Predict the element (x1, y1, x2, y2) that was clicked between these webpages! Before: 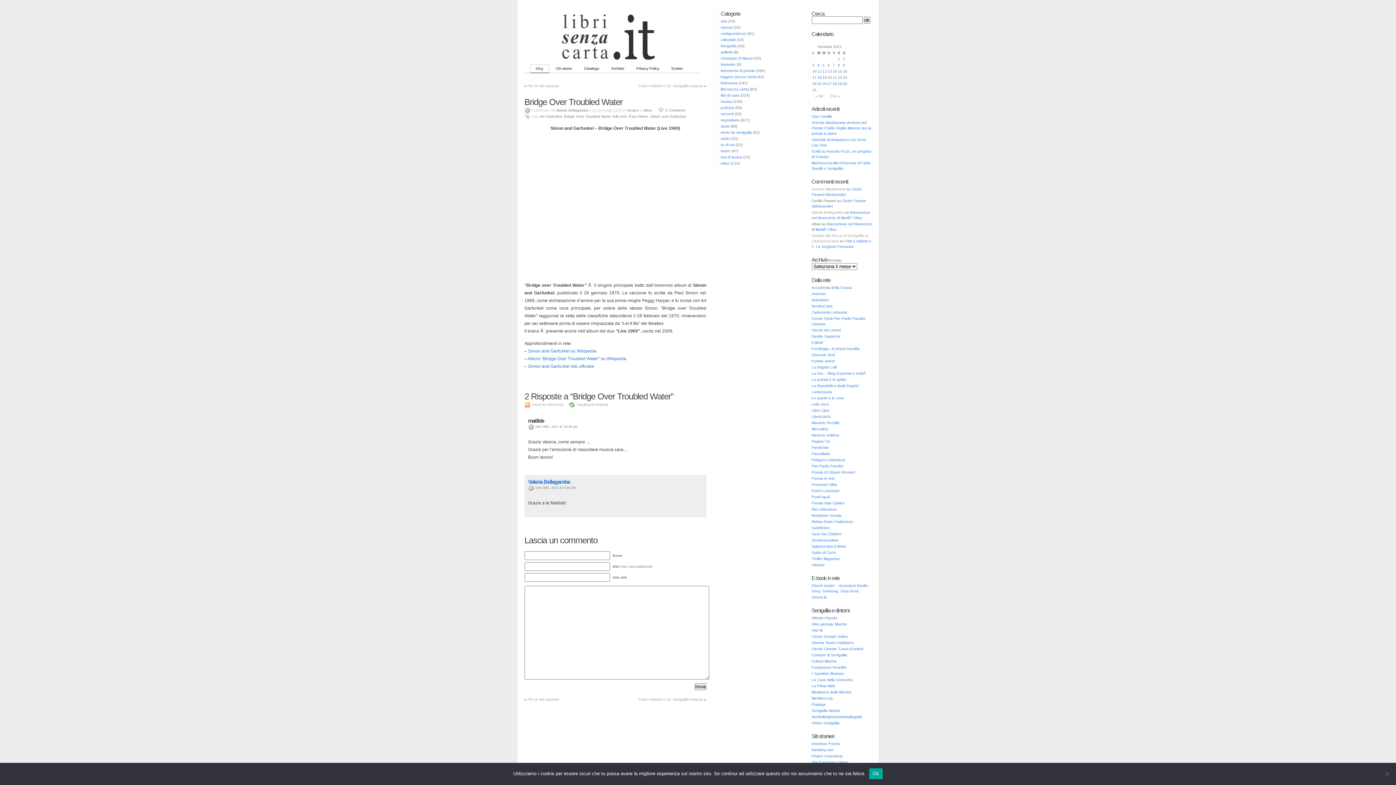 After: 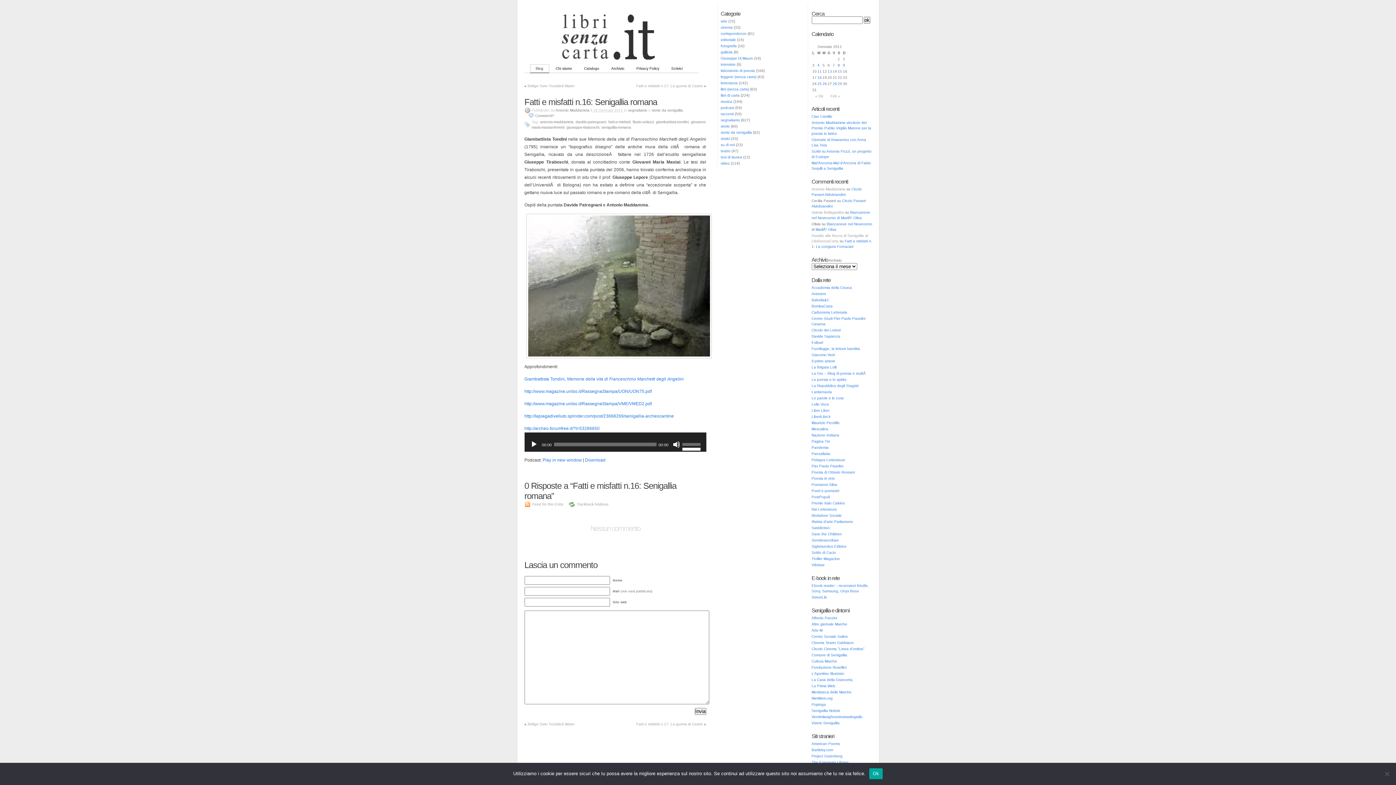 Action: label: Fatti e misfatti n.16: Senigallia romana bbox: (638, 84, 703, 88)